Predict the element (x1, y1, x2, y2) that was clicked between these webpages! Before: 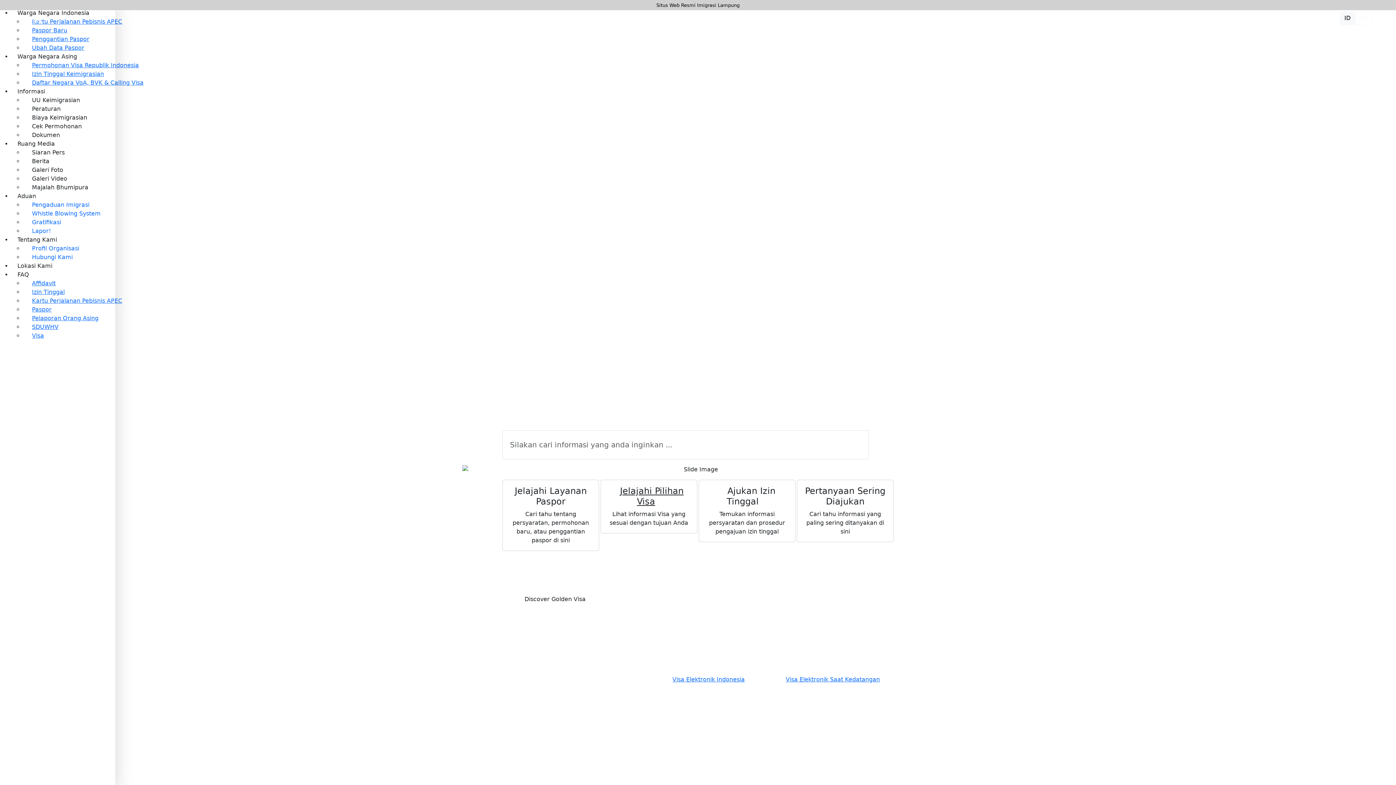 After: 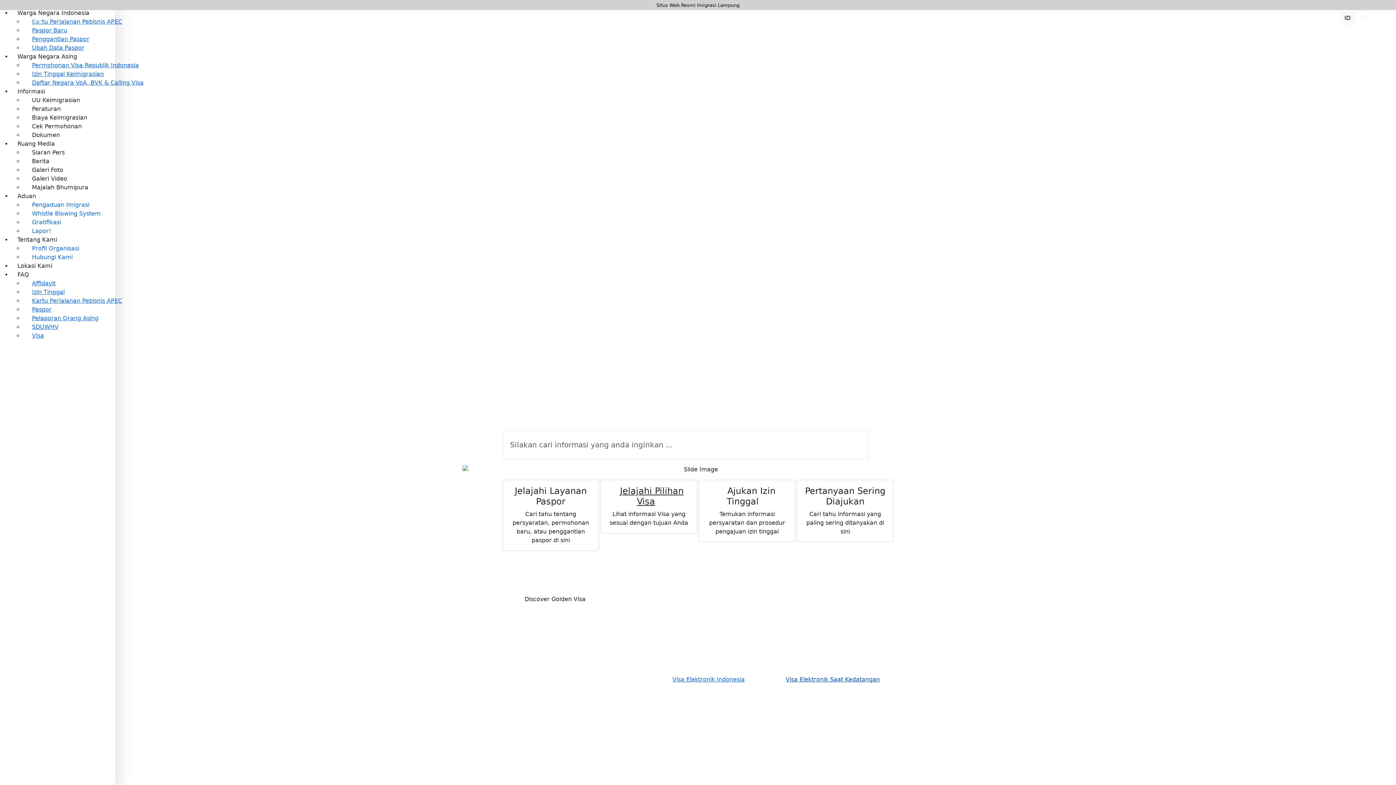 Action: bbox: (785, 667, 880, 686) label: Visa Elektronik Saat Kedatangan